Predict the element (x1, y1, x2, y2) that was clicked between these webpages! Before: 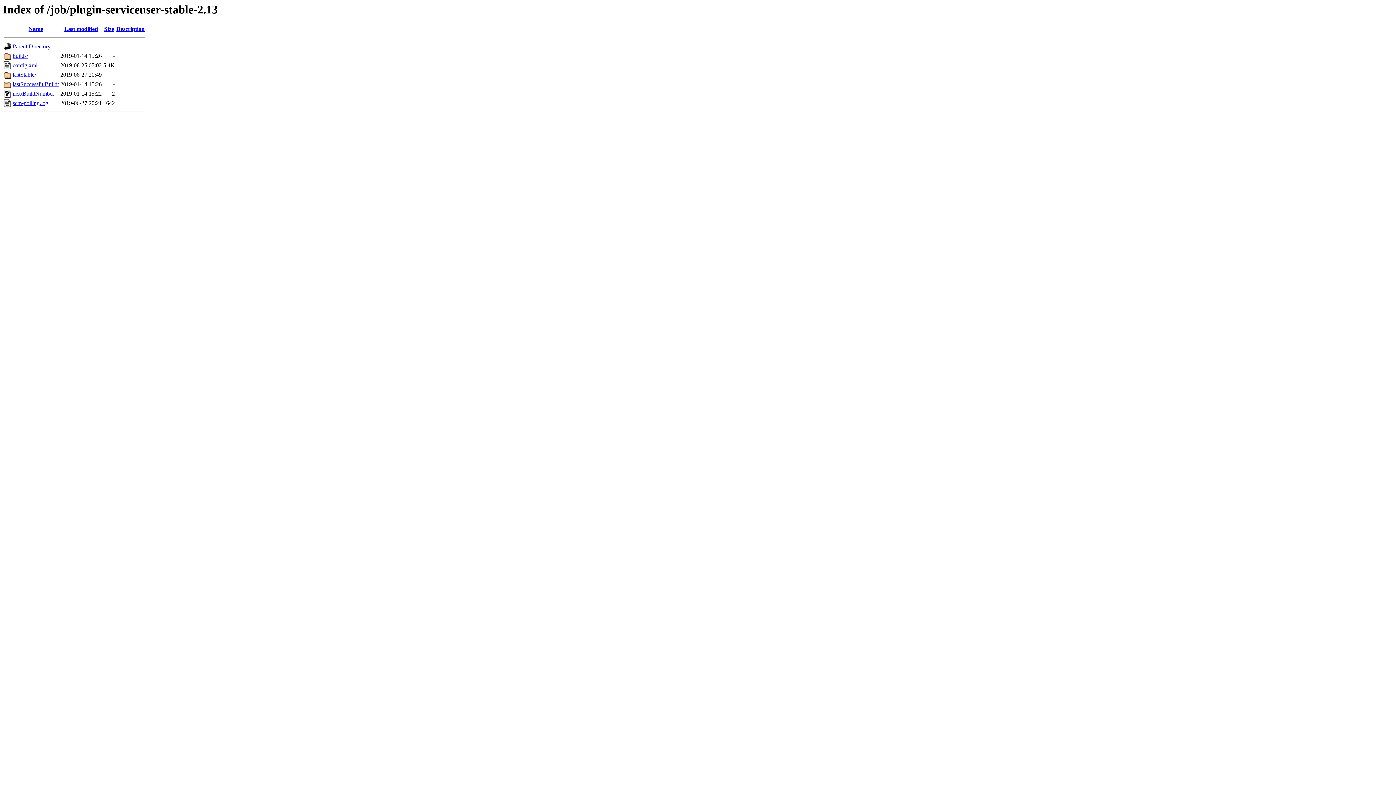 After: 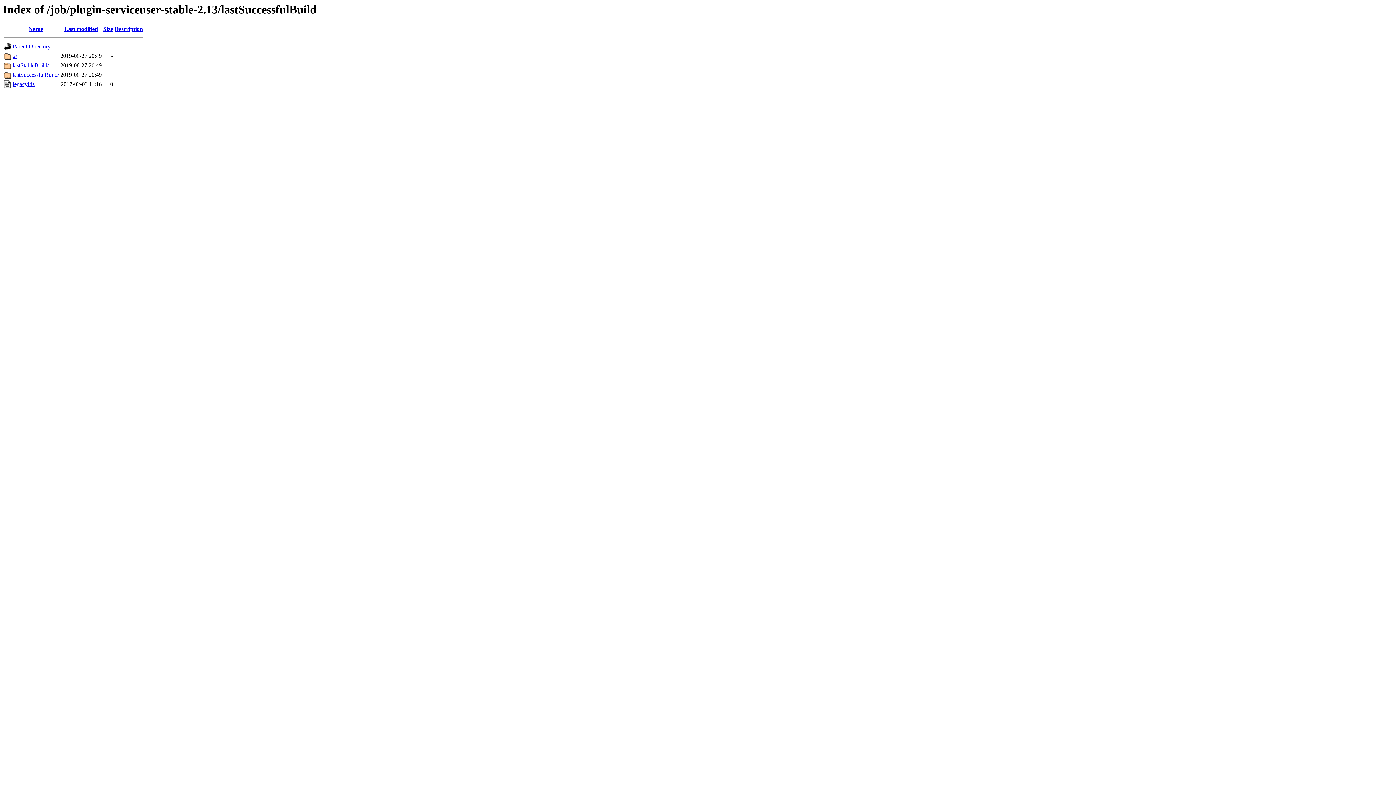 Action: label: lastSuccessfulBuild/ bbox: (12, 81, 58, 87)